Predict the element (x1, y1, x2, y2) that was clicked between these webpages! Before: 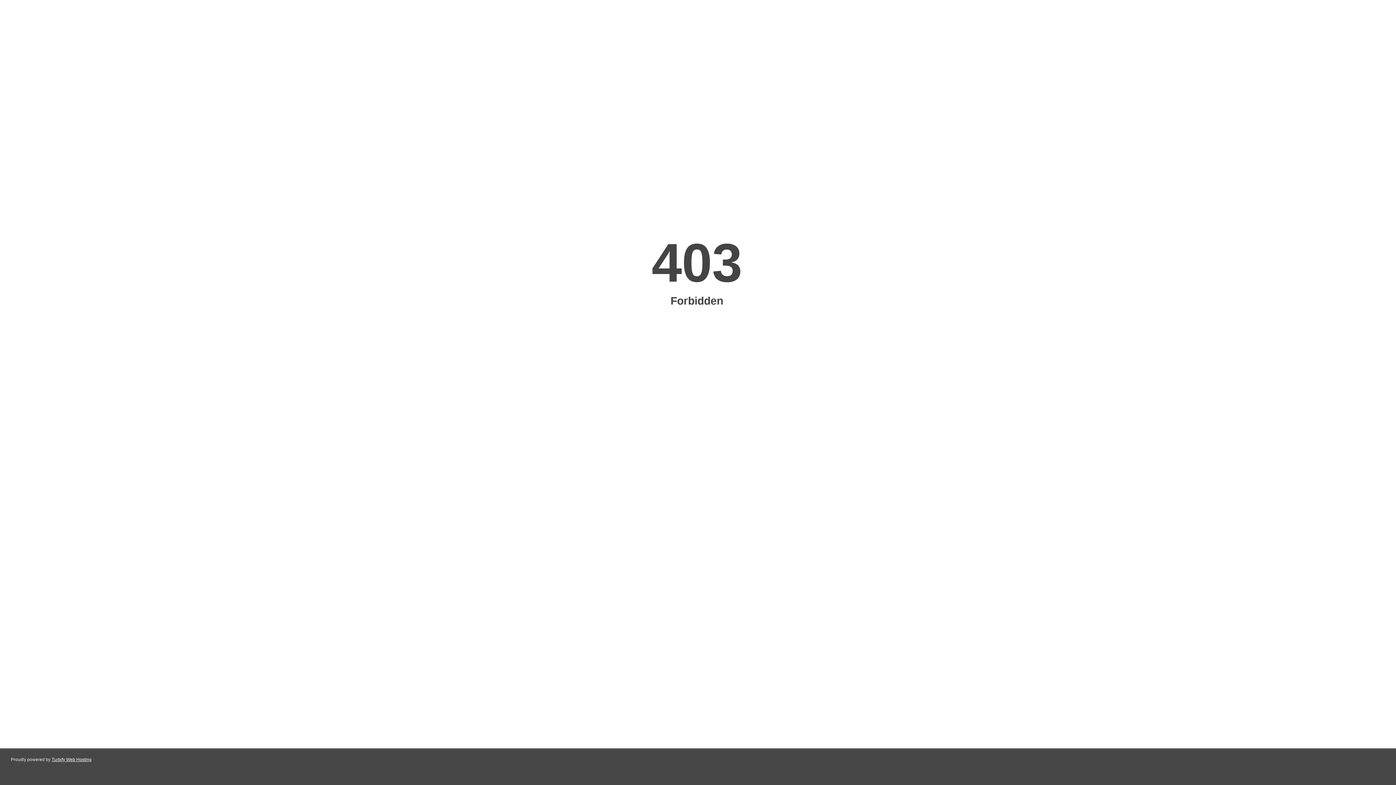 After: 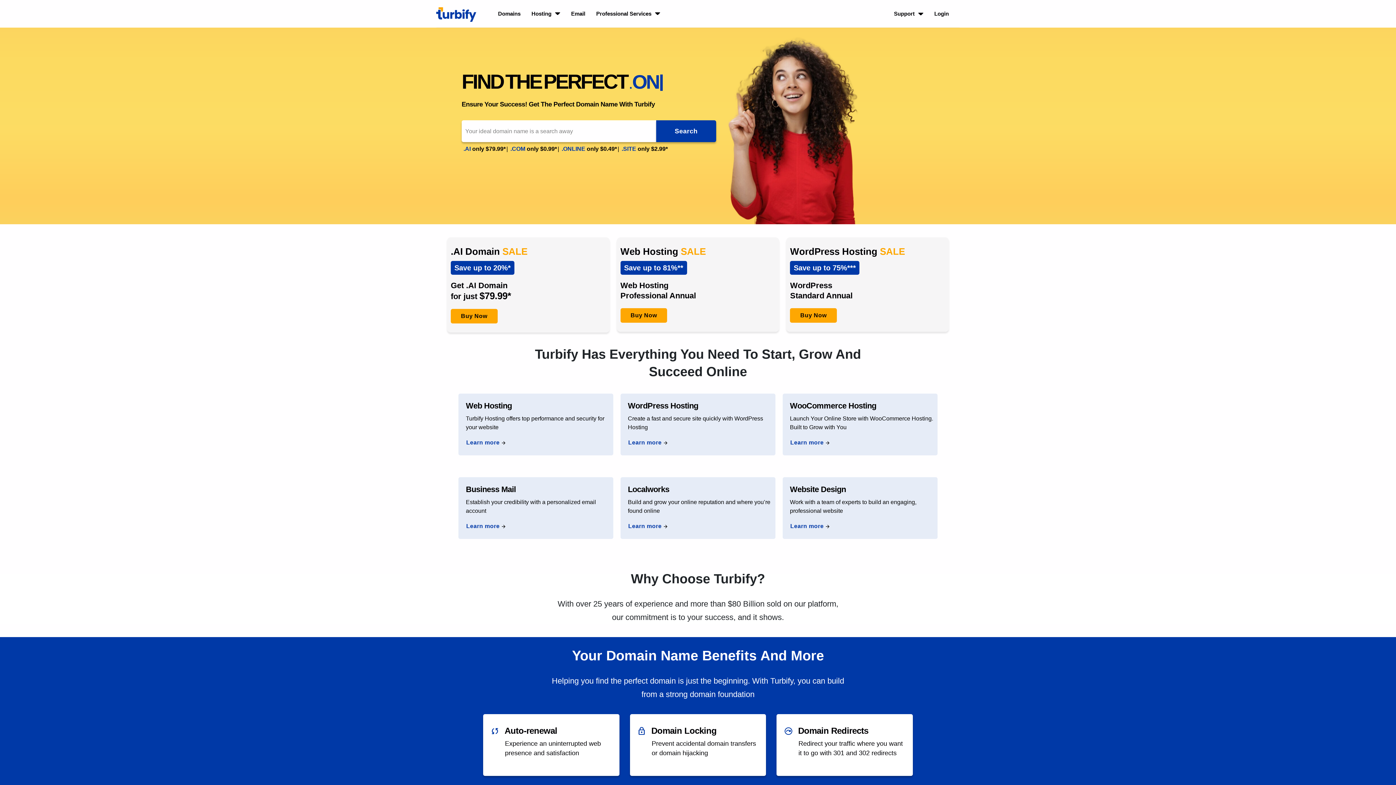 Action: label: Turbify Web Hosting bbox: (51, 757, 91, 762)